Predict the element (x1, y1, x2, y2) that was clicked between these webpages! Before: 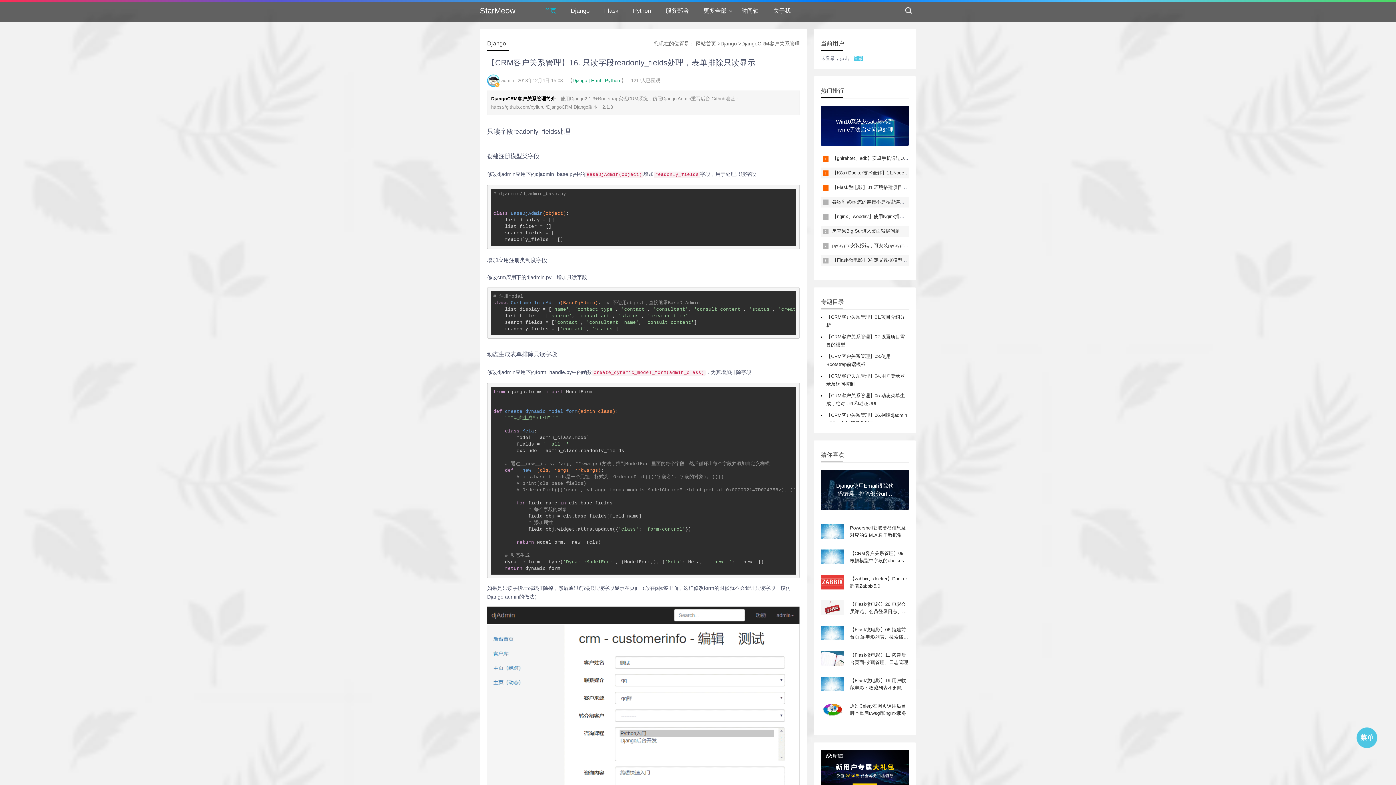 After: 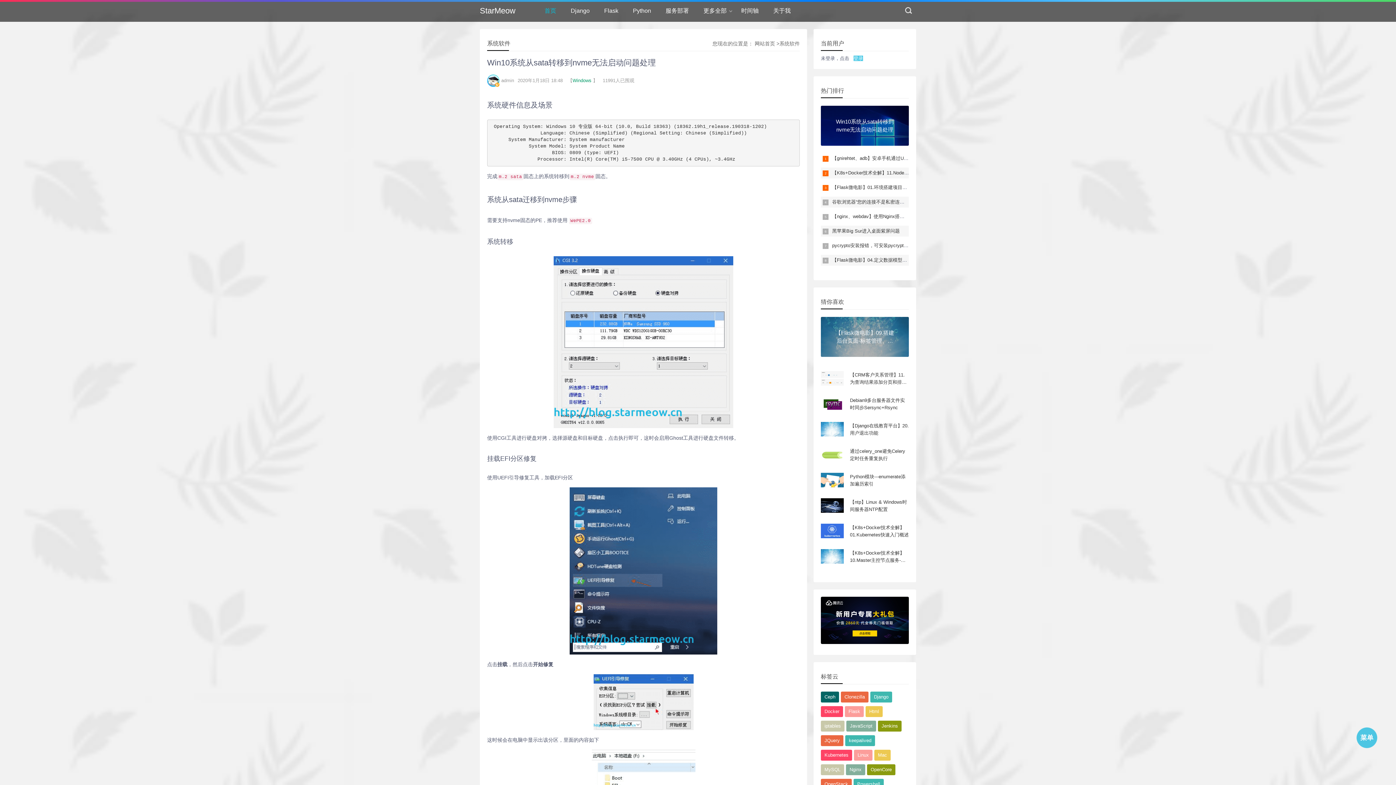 Action: label: Win10系统从sata转移到nvme无法启动问题处理 bbox: (821, 105, 909, 164)